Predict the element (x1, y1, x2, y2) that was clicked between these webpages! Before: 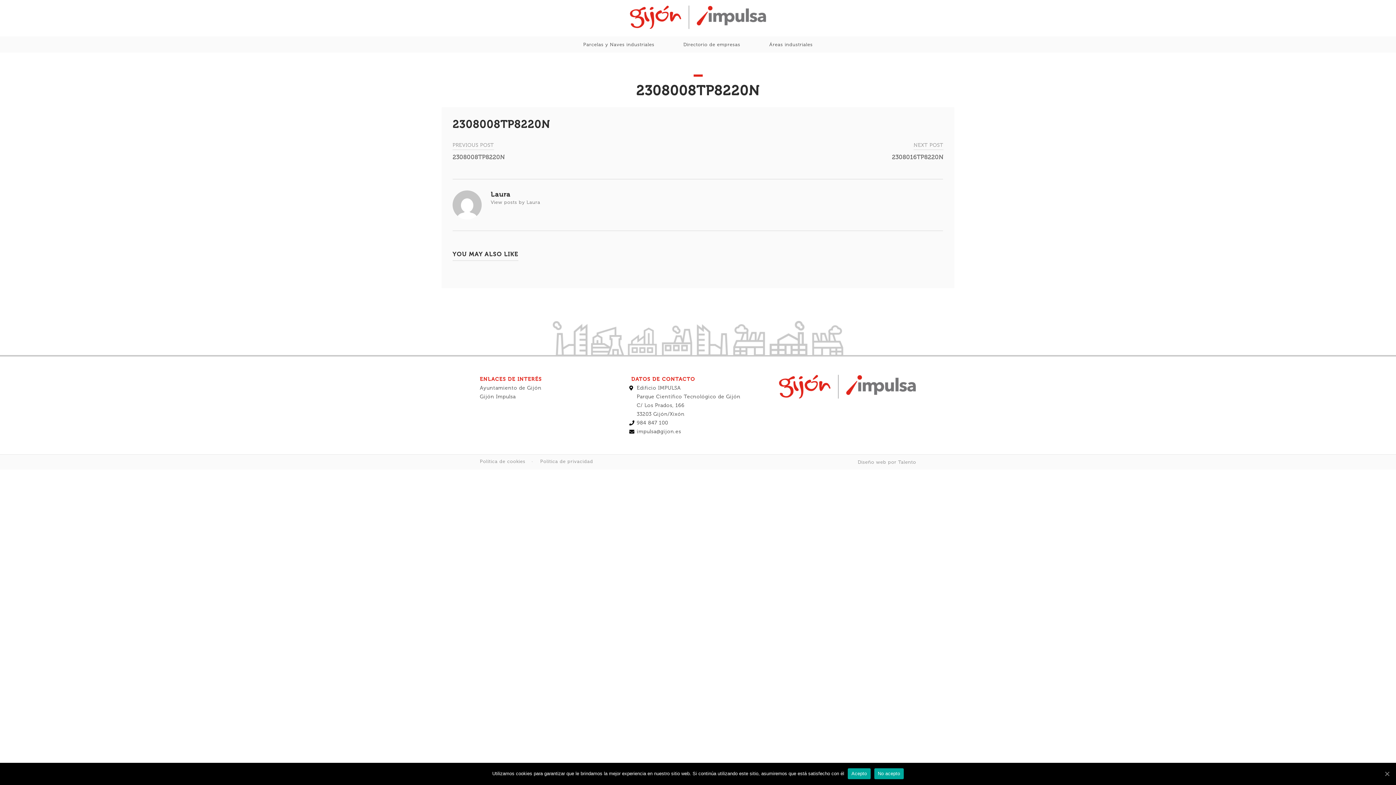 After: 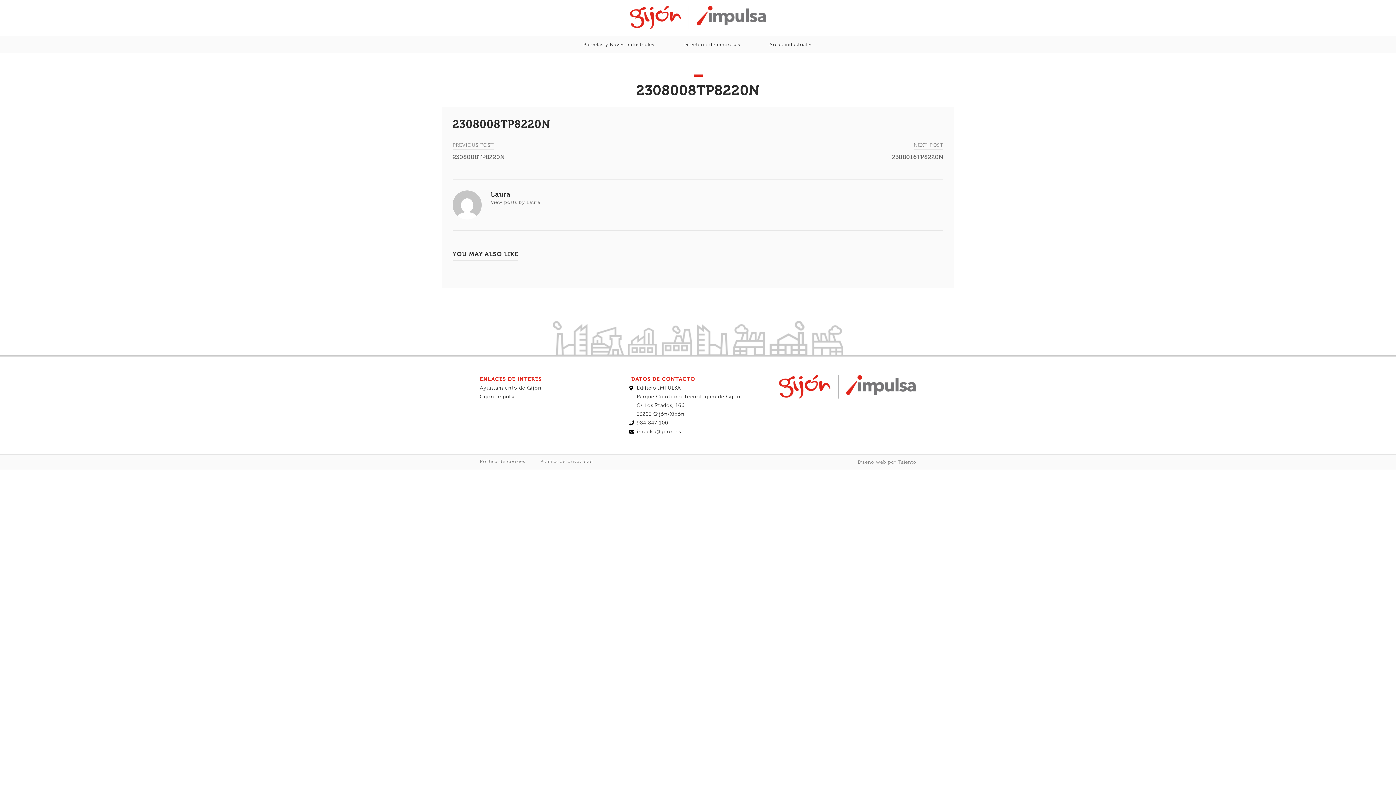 Action: label: Acepto bbox: (848, 768, 870, 779)